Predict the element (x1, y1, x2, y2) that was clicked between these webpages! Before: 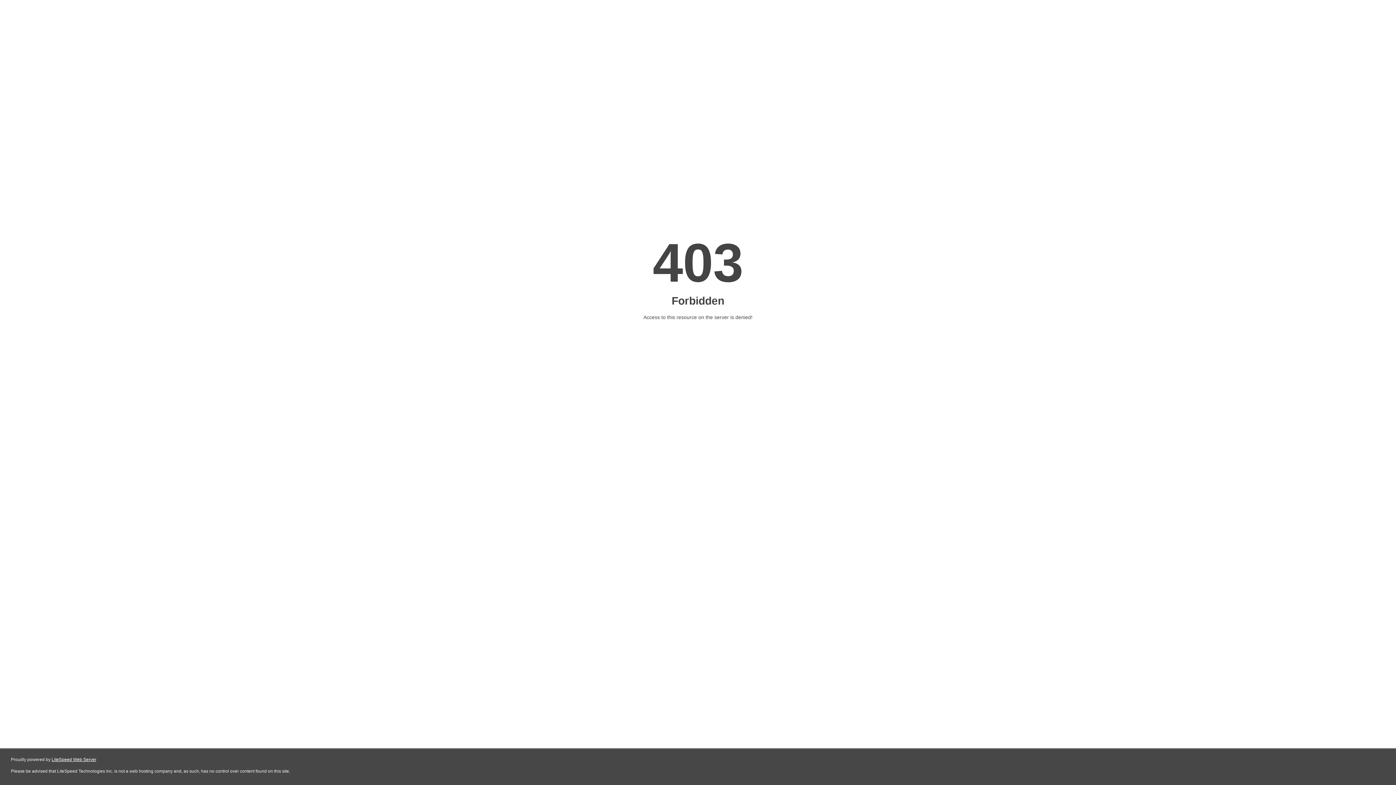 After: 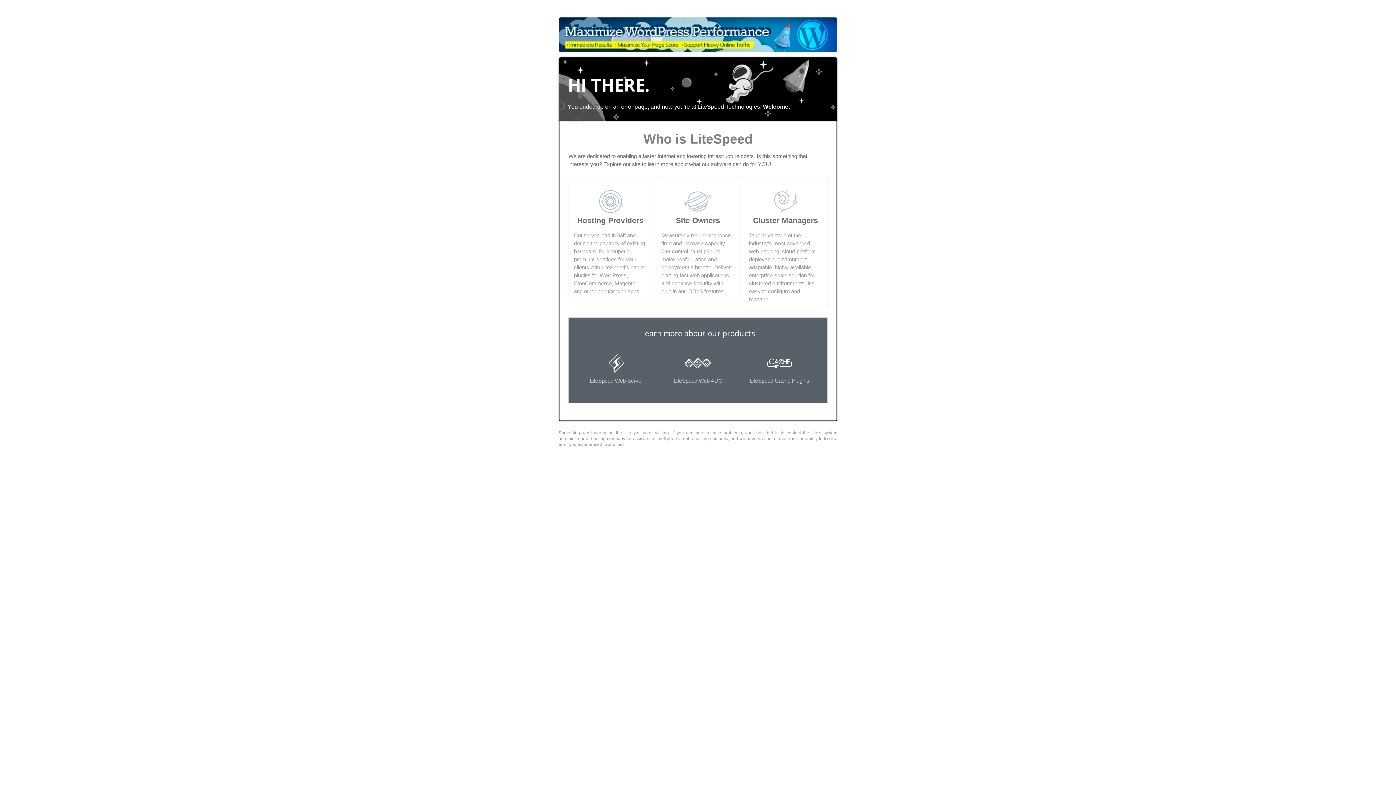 Action: label: LiteSpeed Web Server bbox: (51, 757, 96, 762)